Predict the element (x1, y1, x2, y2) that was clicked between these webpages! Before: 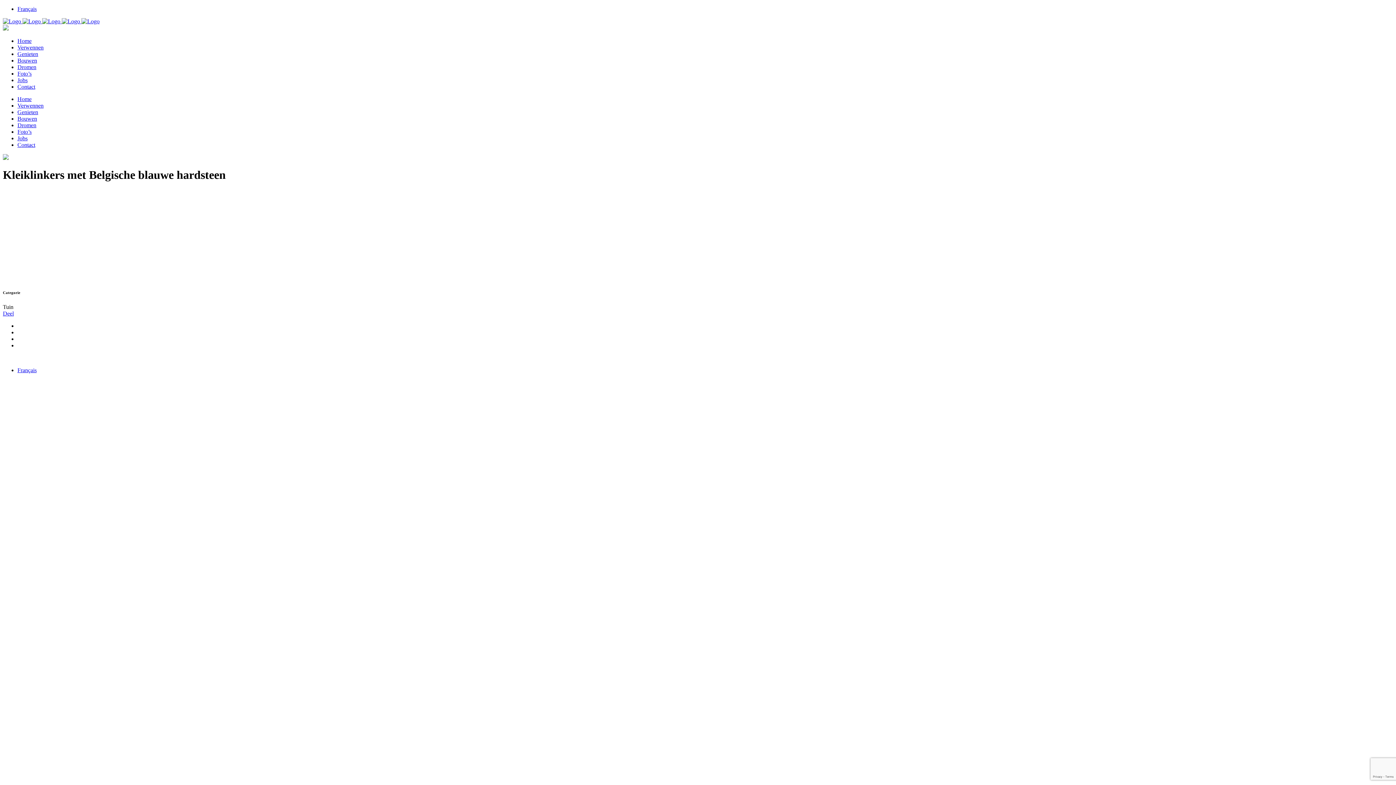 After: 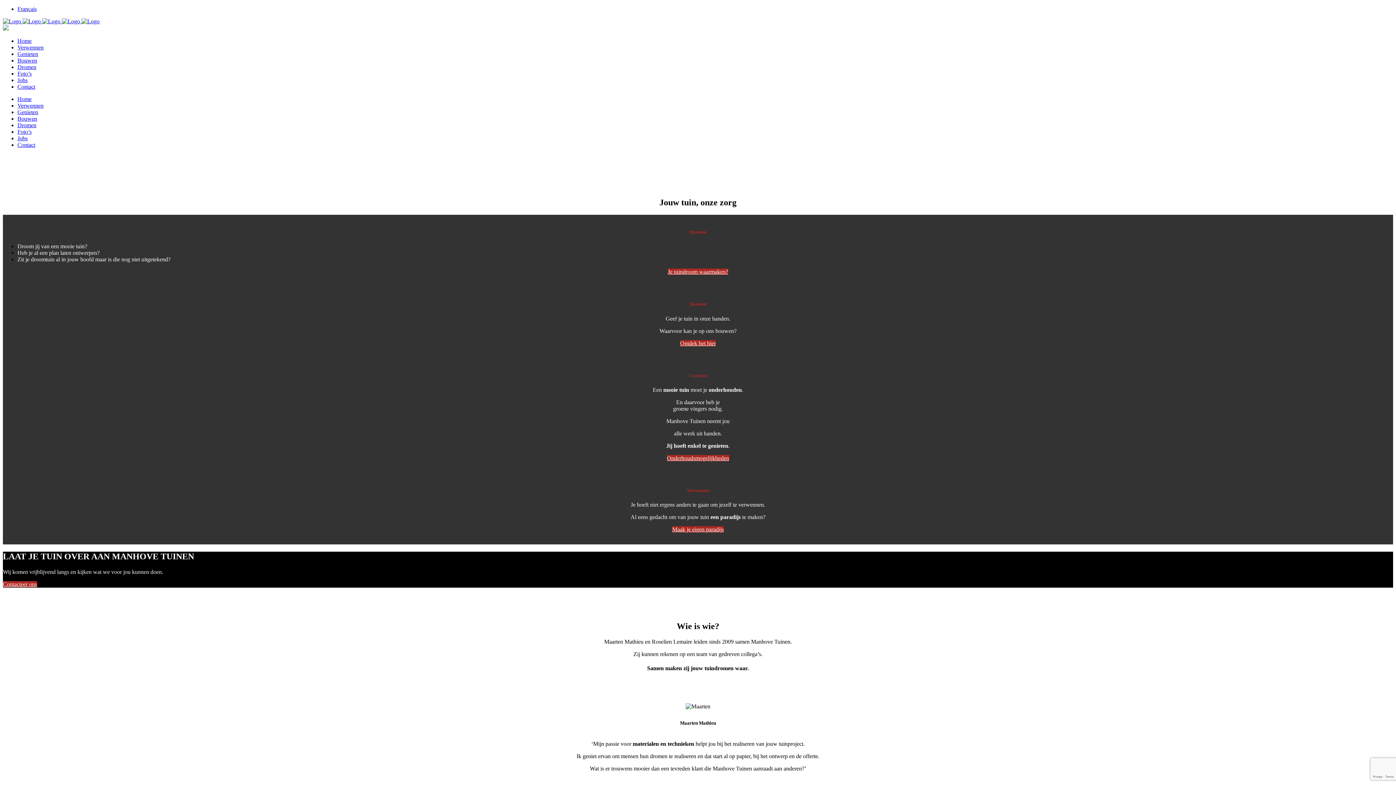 Action: bbox: (17, 141, 35, 148) label: Contact